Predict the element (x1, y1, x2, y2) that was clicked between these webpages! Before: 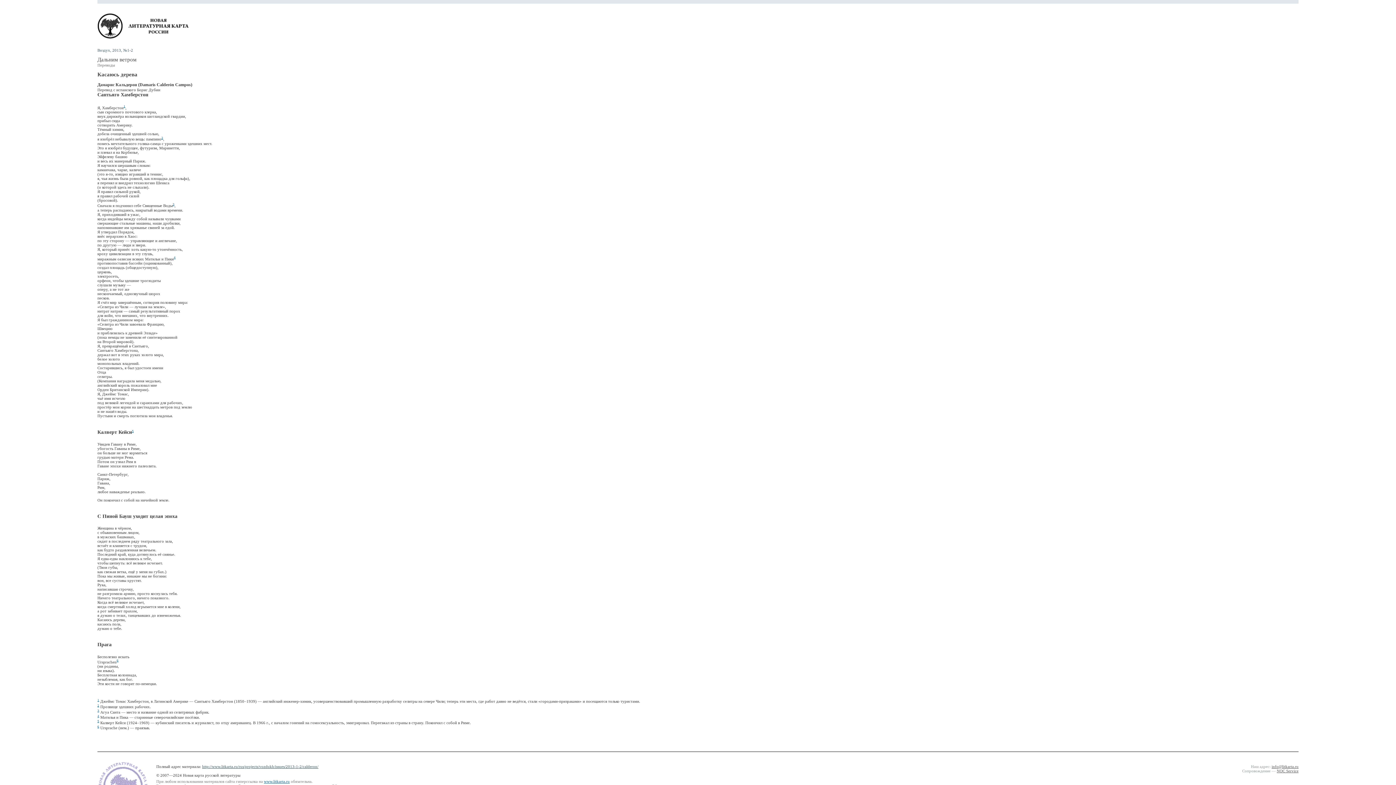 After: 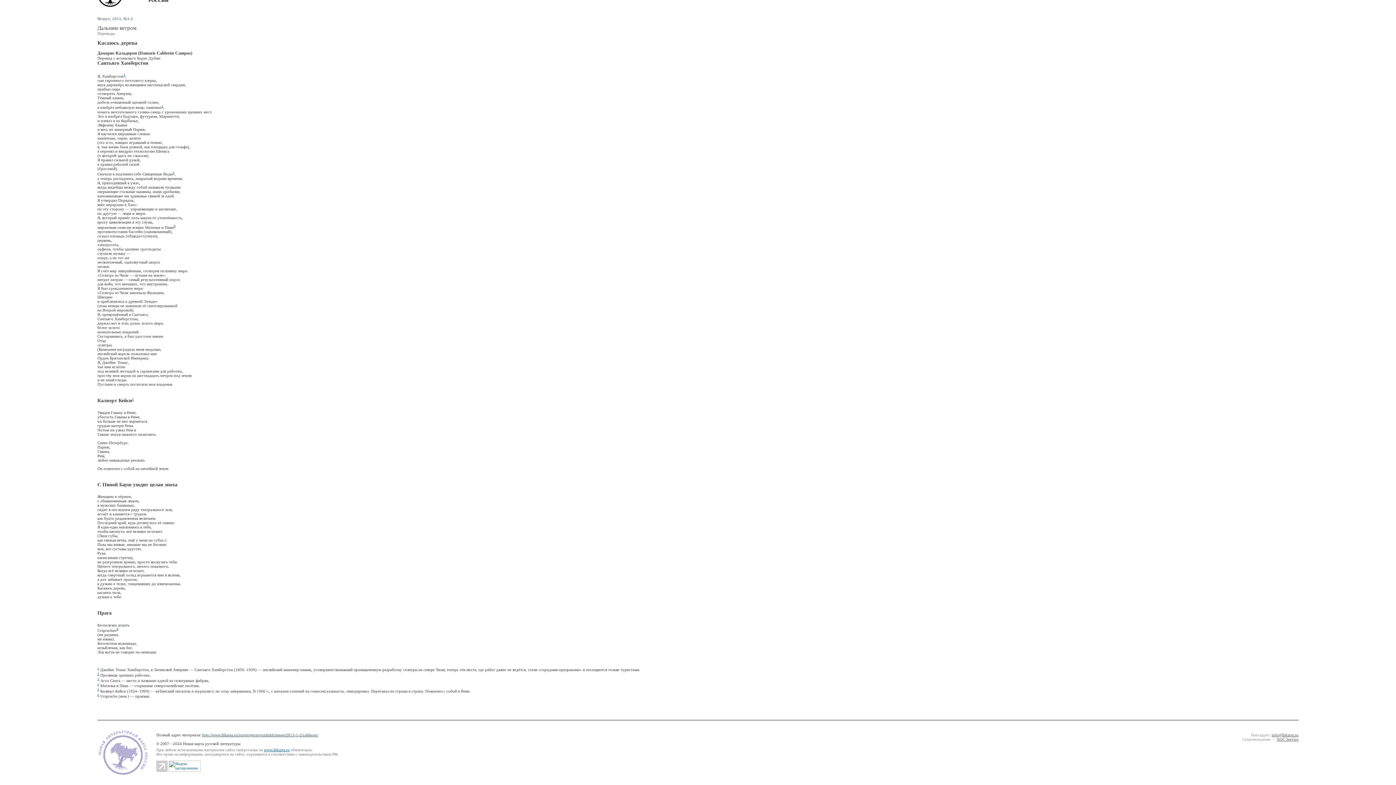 Action: label: 1 bbox: (123, 105, 125, 109)